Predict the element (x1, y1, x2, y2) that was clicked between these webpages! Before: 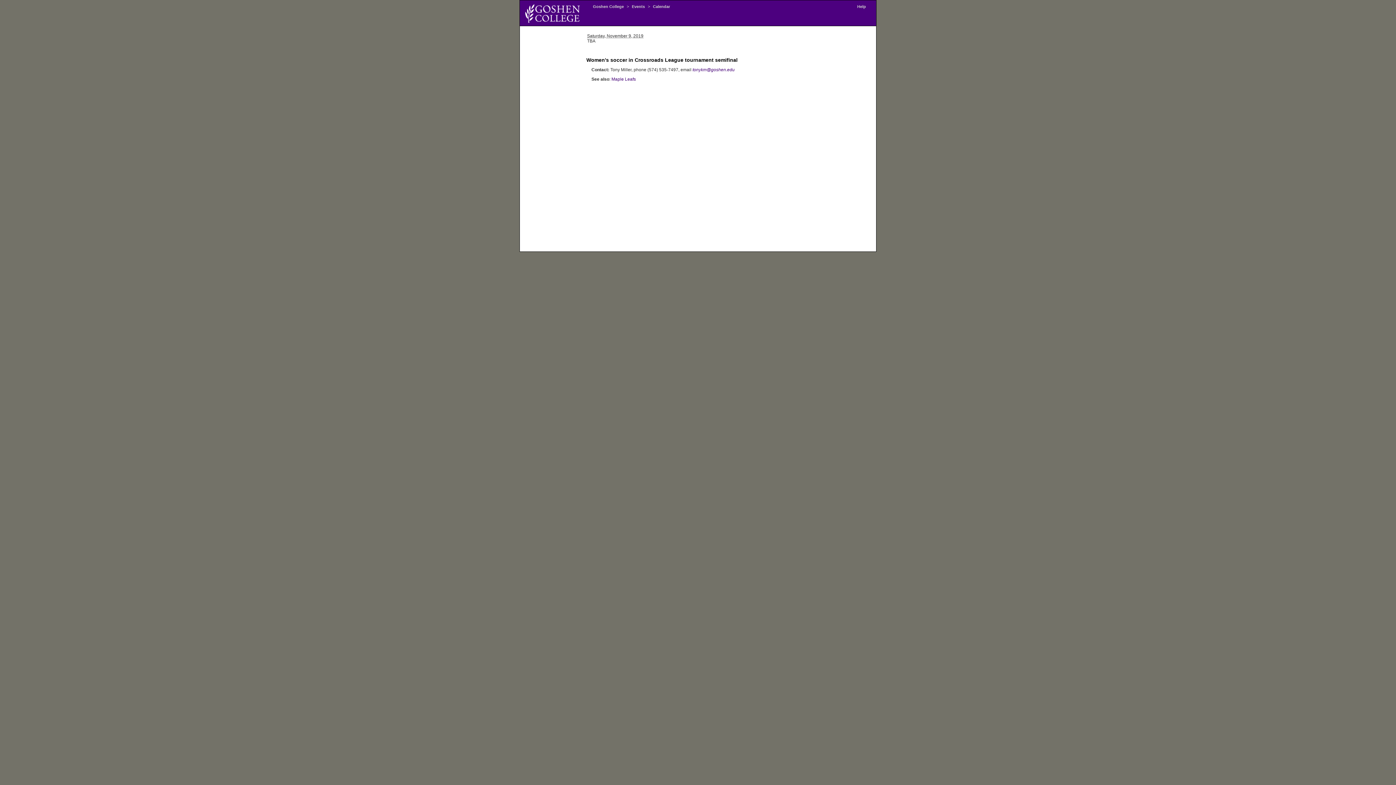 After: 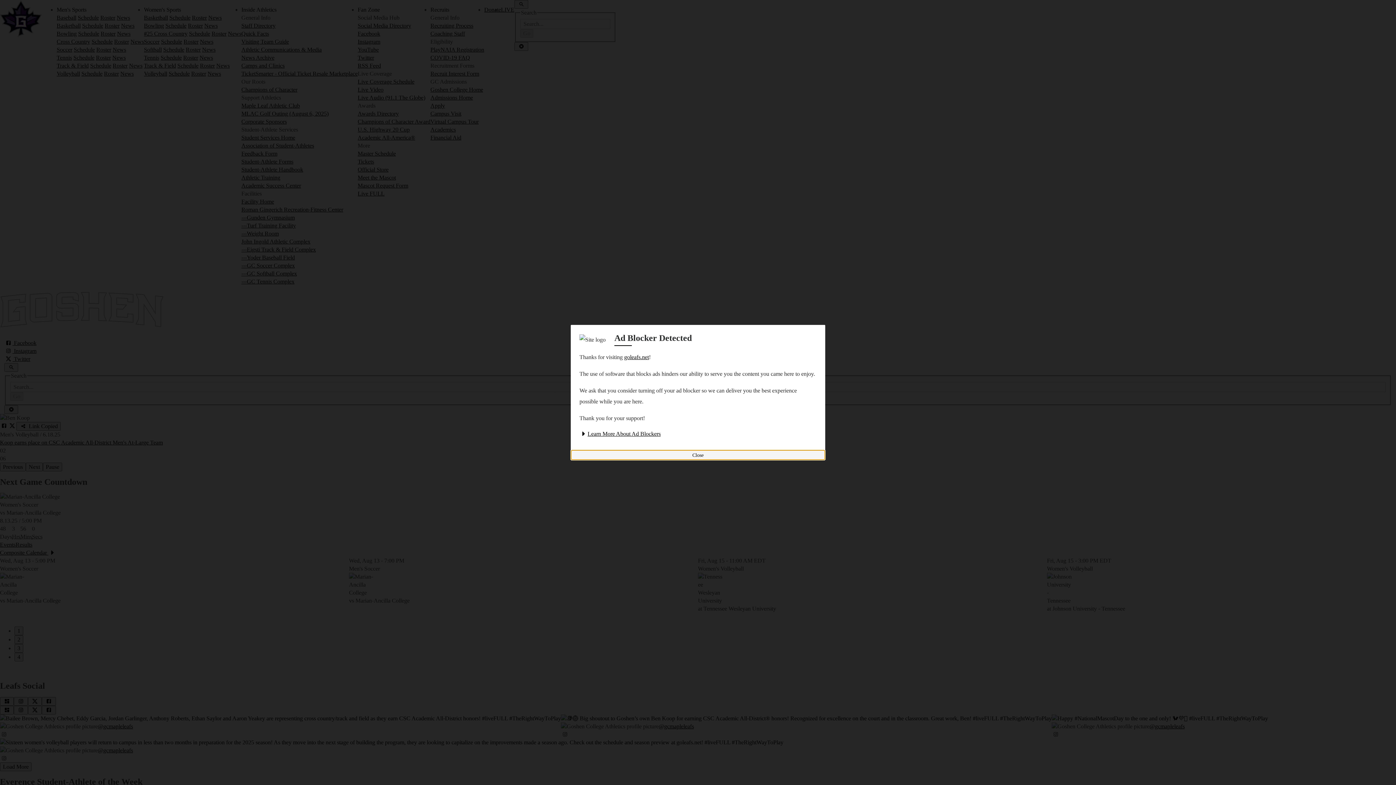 Action: label: Maple Leafs bbox: (611, 76, 636, 81)